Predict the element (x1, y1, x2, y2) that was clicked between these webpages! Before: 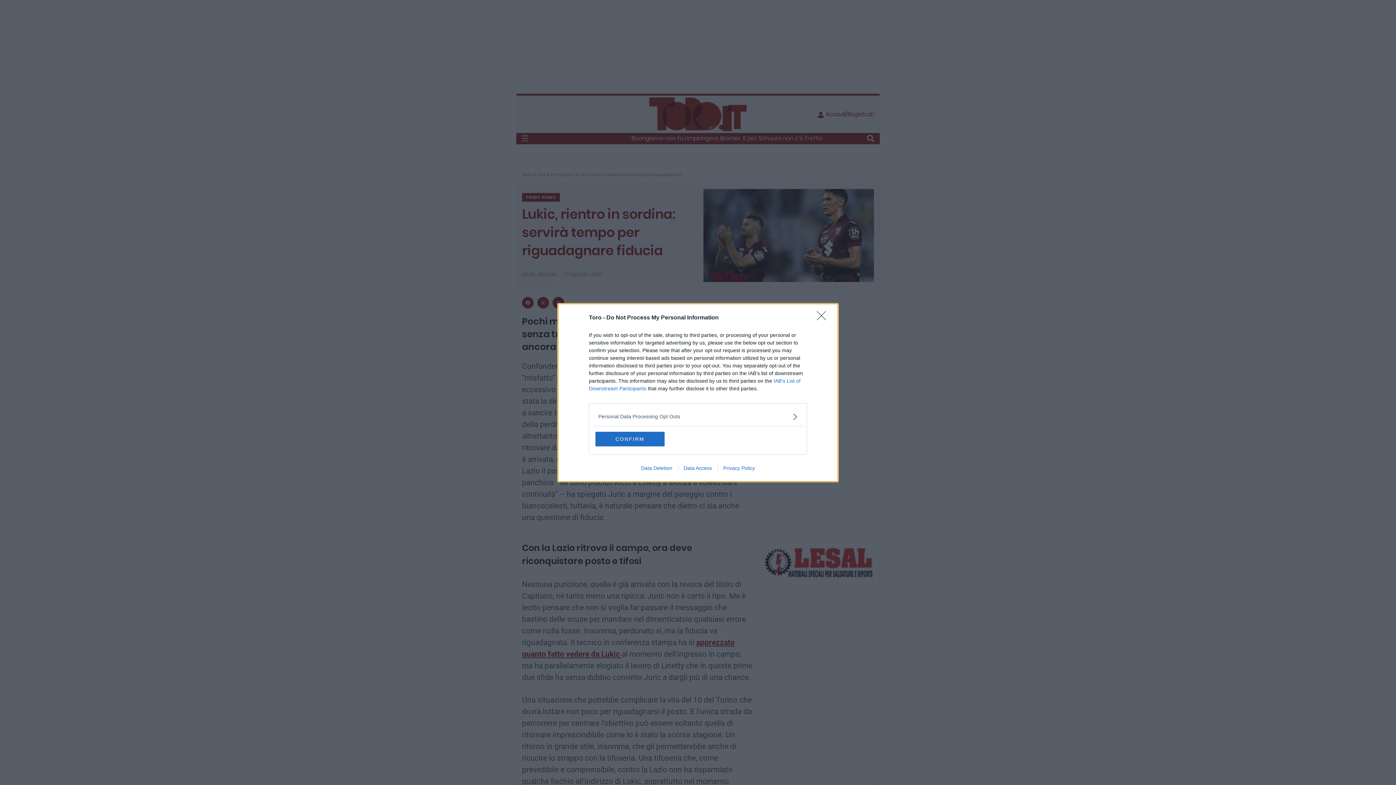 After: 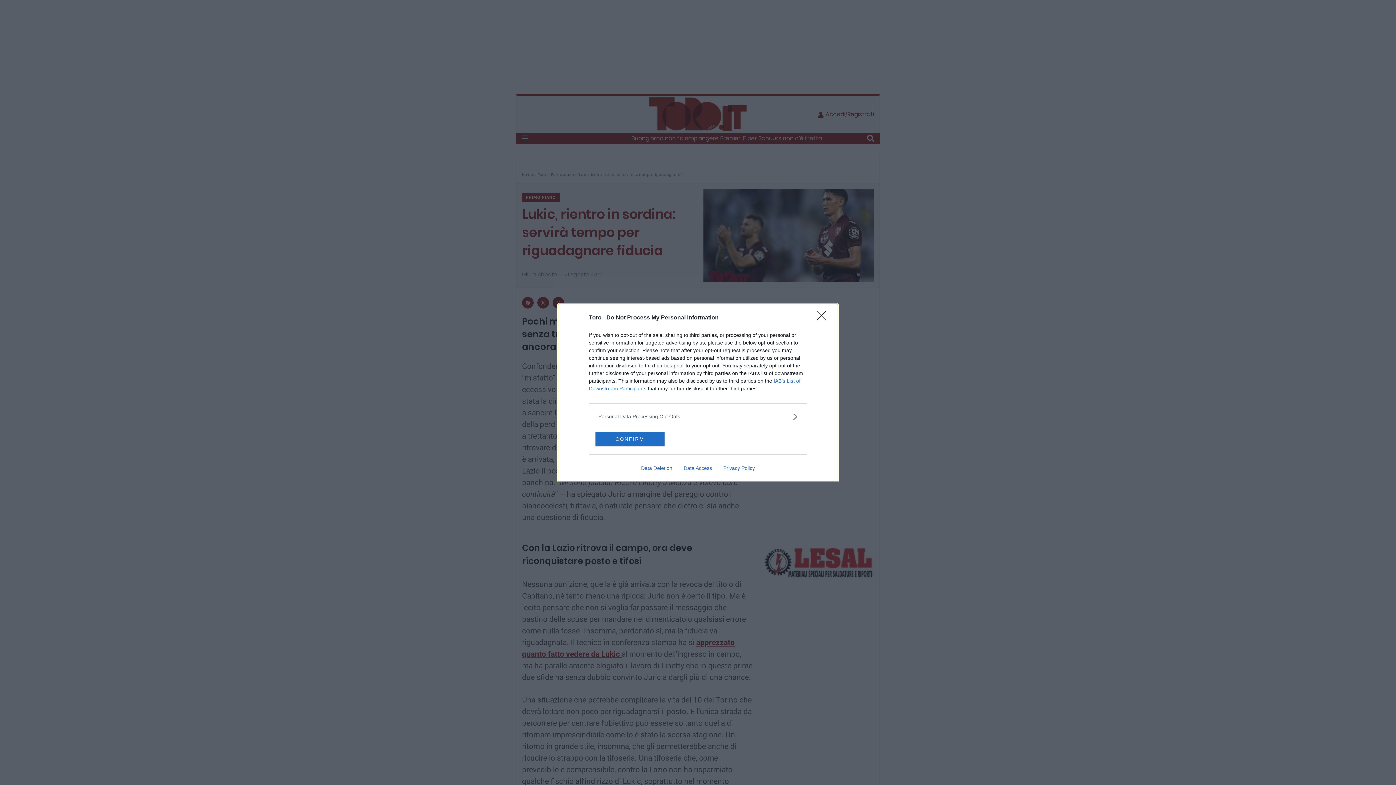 Action: bbox: (635, 465, 678, 471) label: Data Deletion